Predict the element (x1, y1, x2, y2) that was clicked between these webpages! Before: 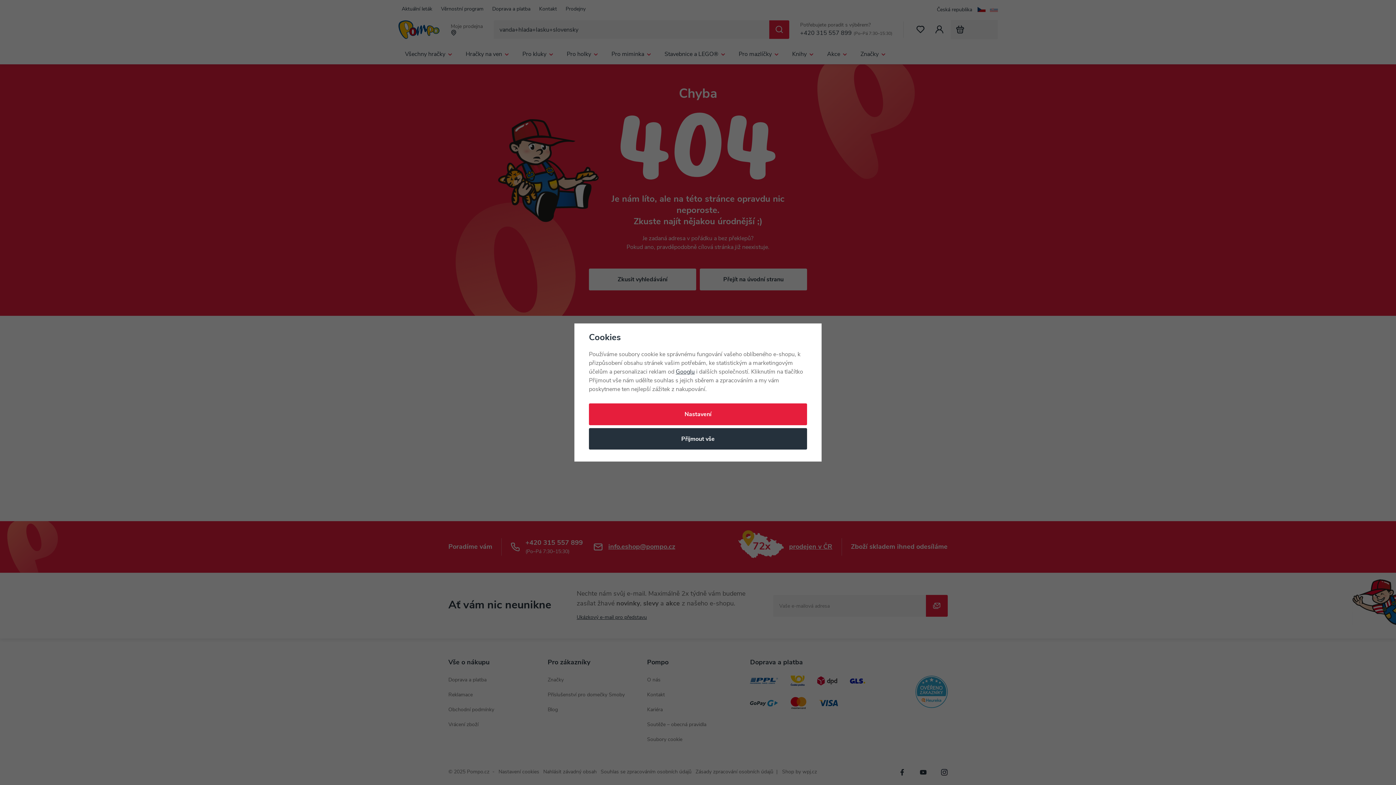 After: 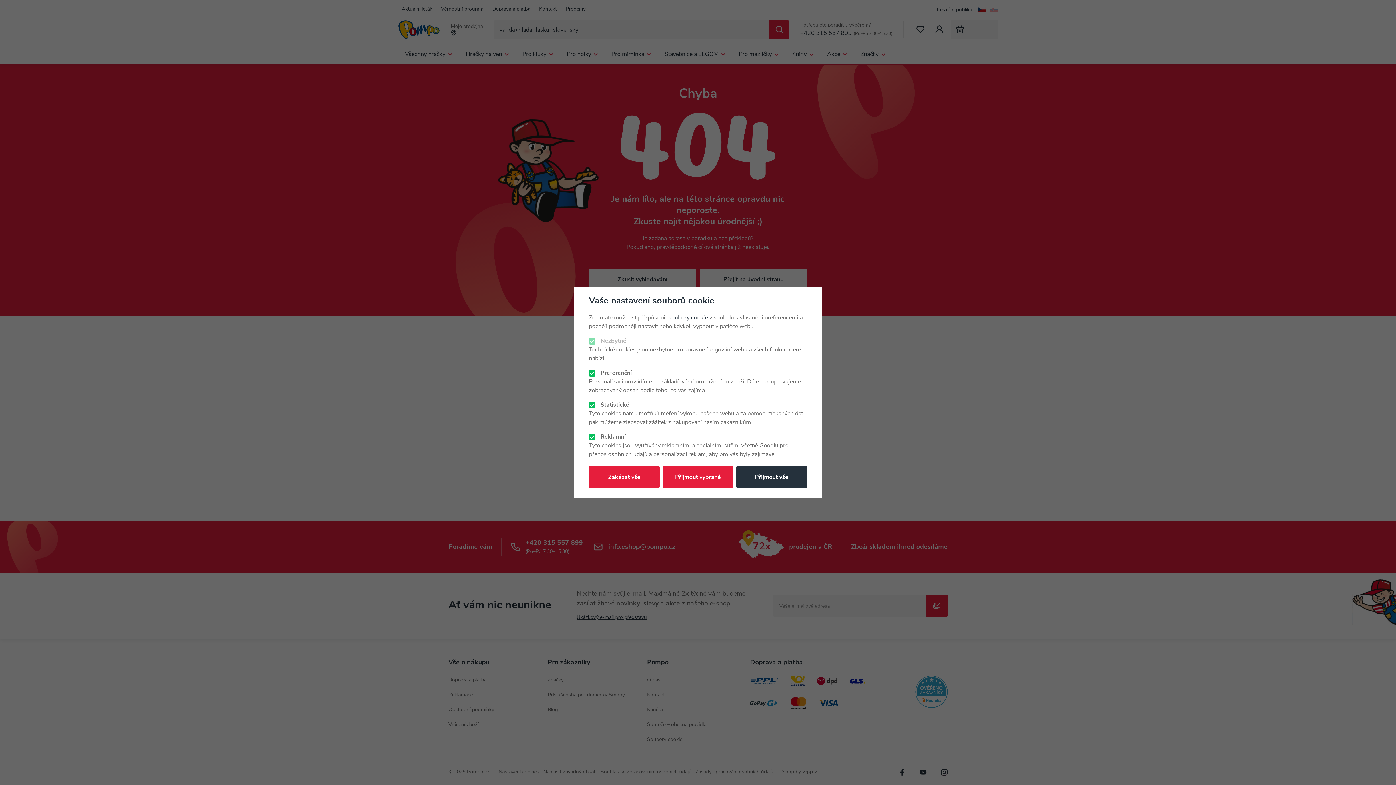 Action: label: Nastavení bbox: (589, 403, 807, 425)